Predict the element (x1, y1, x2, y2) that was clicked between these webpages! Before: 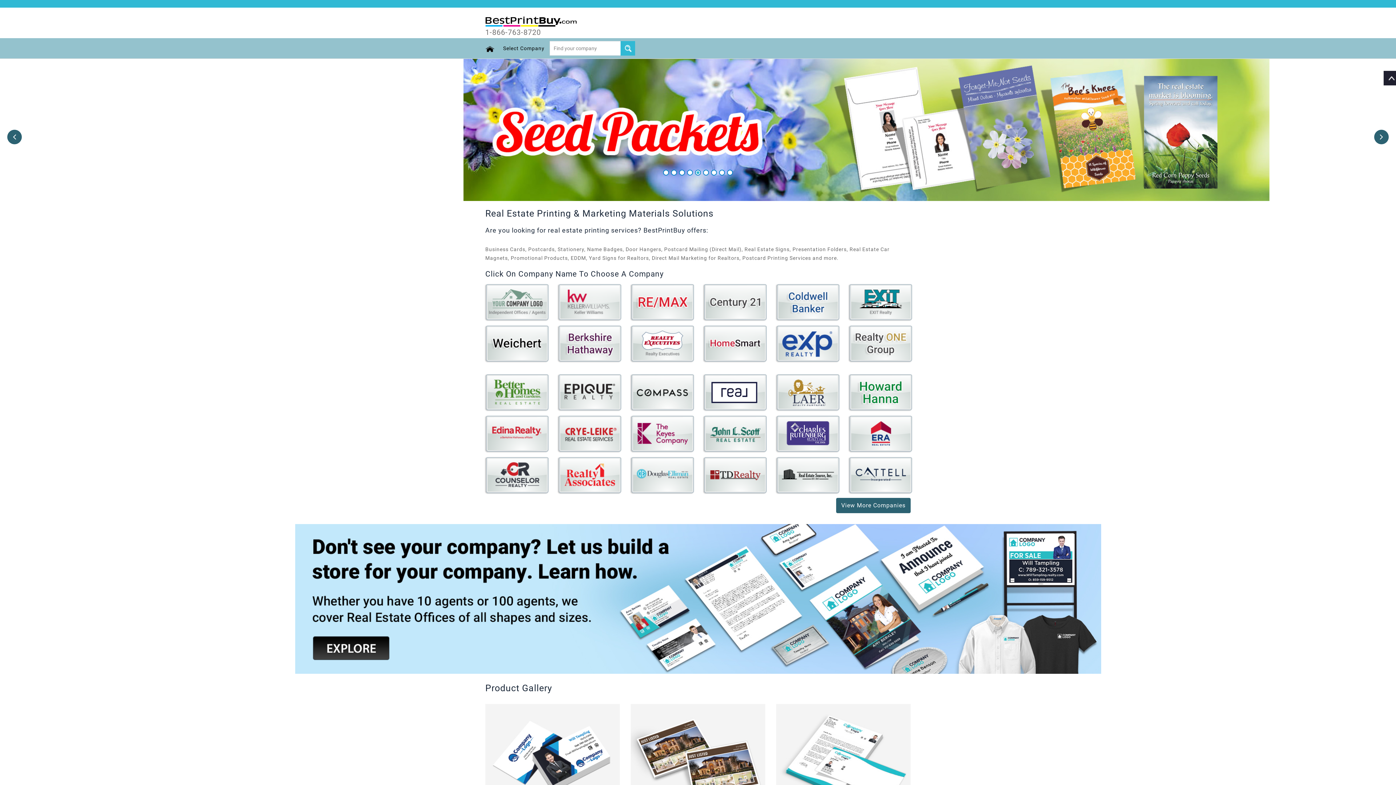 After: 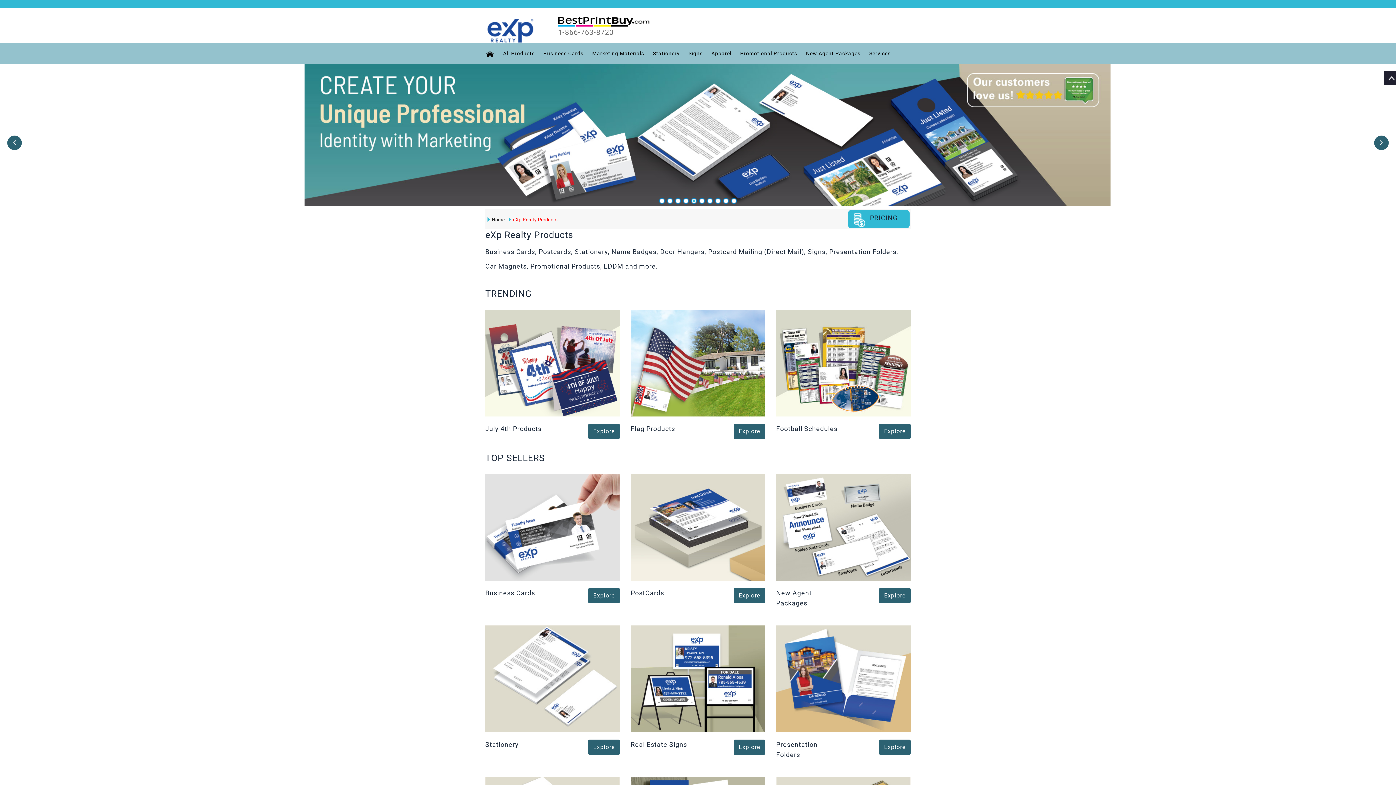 Action: bbox: (793, 343, 821, 350) label: View Products